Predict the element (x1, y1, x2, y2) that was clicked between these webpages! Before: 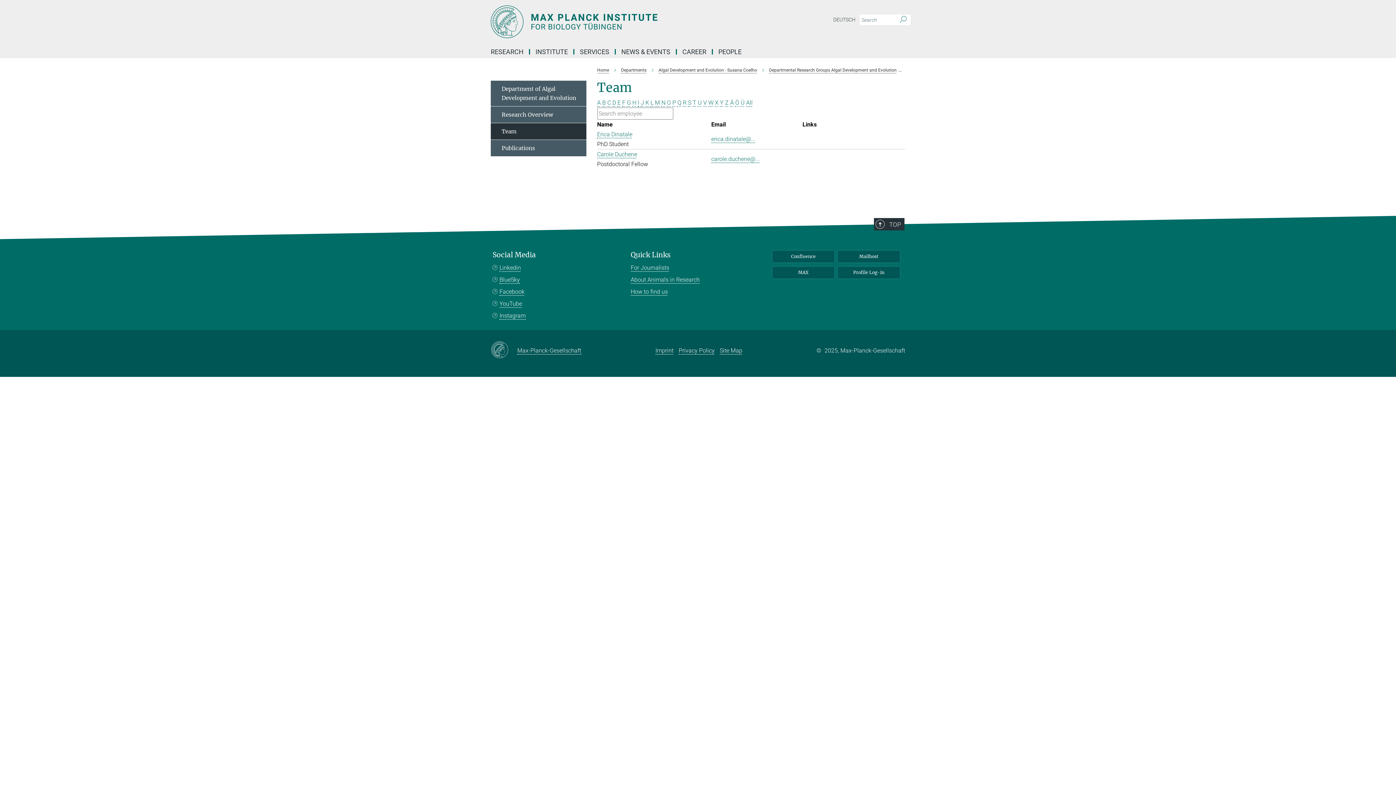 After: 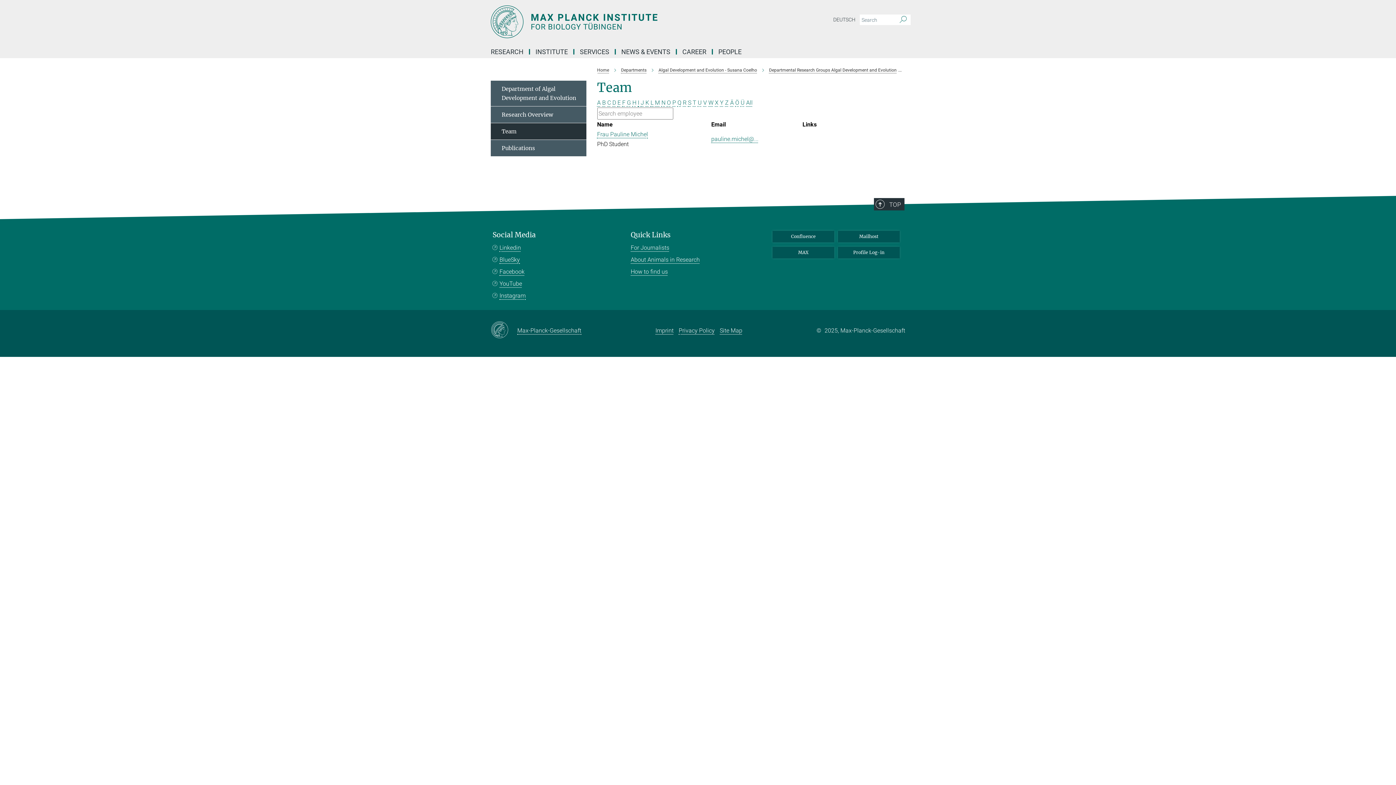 Action: label: M bbox: (655, 99, 660, 106)